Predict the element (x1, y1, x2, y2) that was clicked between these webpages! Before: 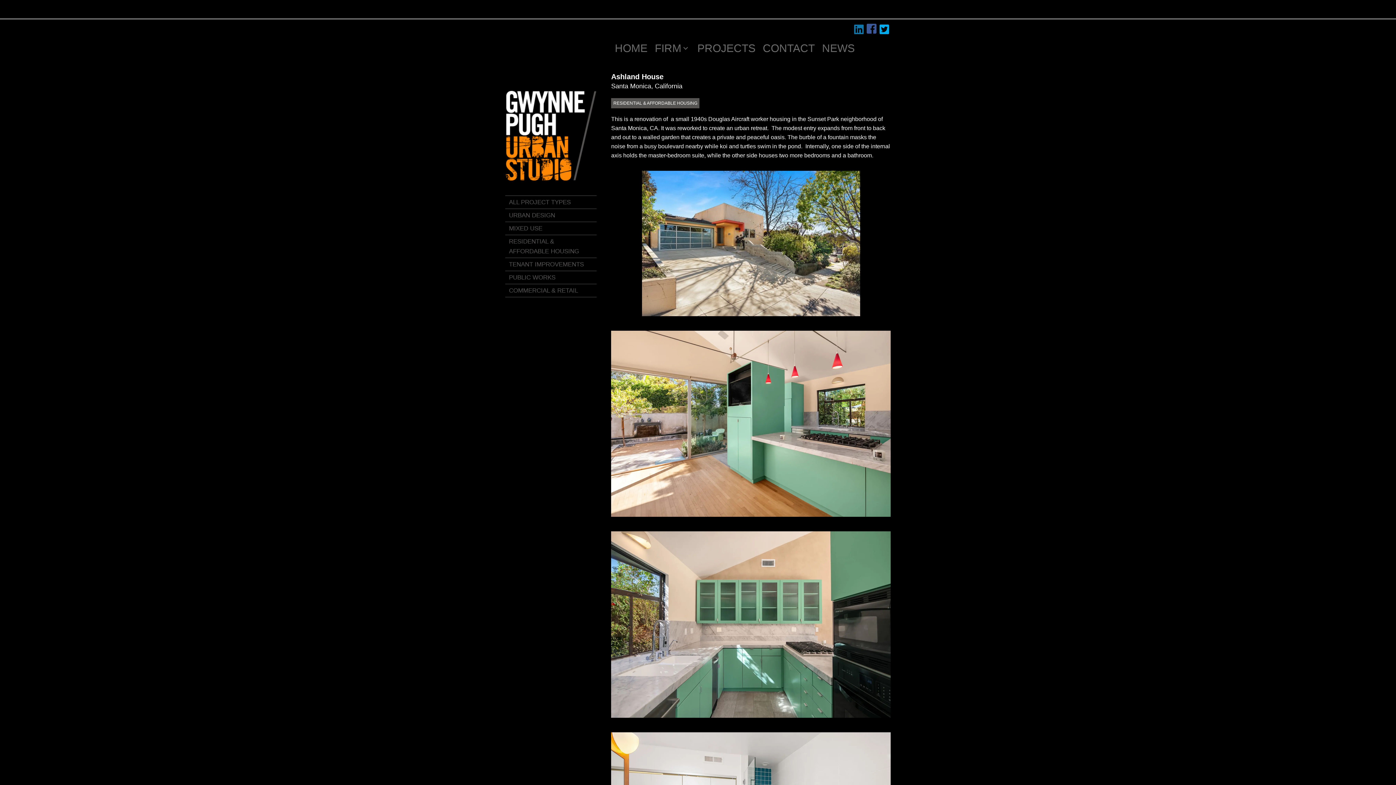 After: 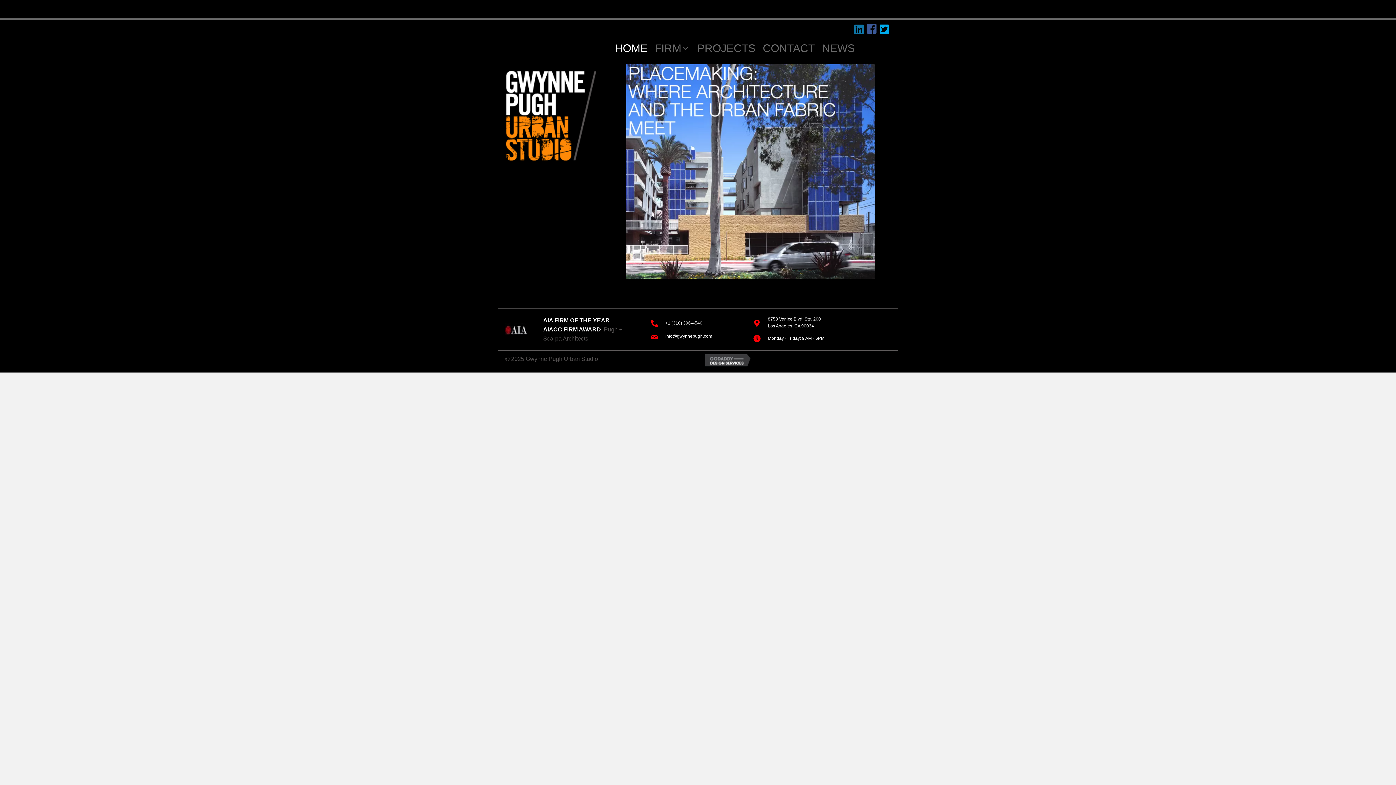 Action: bbox: (505, 132, 596, 138)